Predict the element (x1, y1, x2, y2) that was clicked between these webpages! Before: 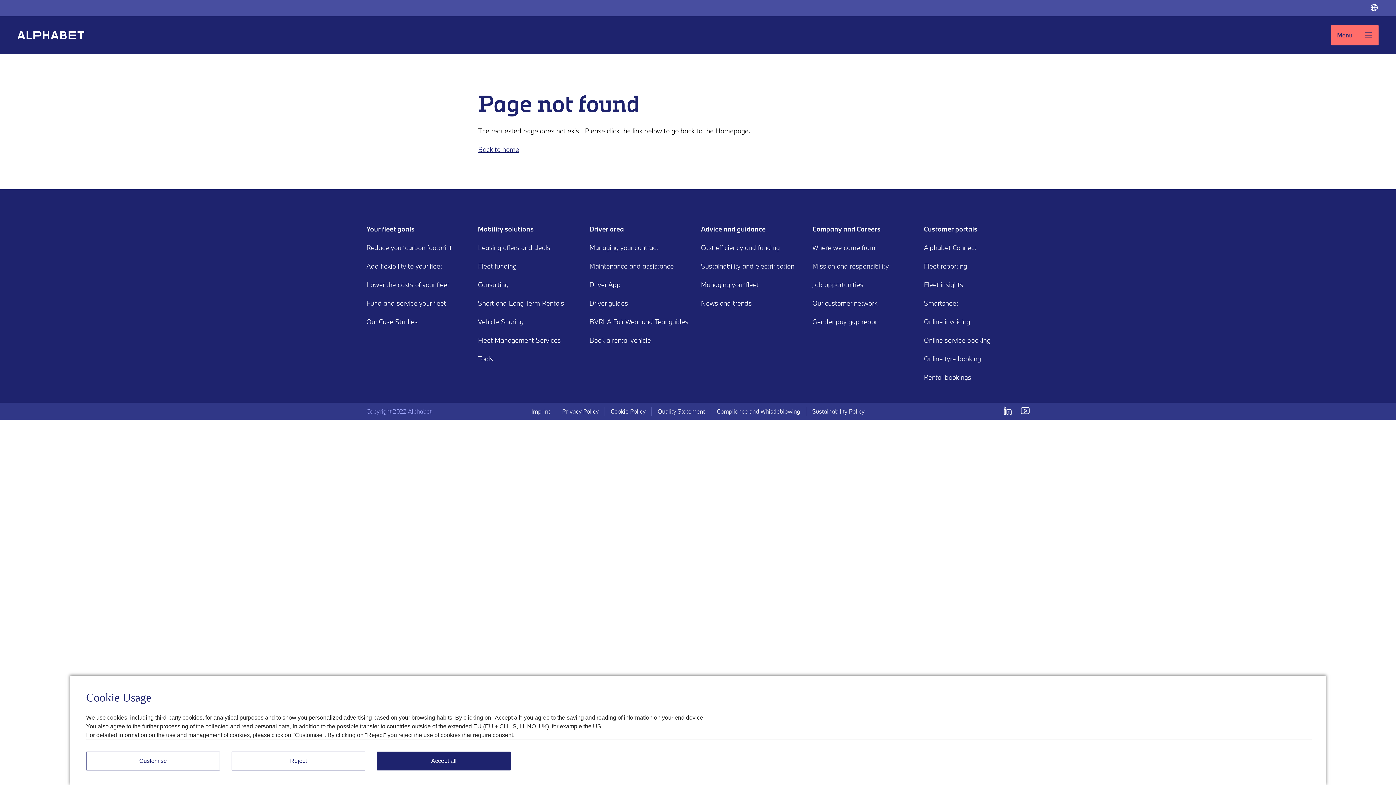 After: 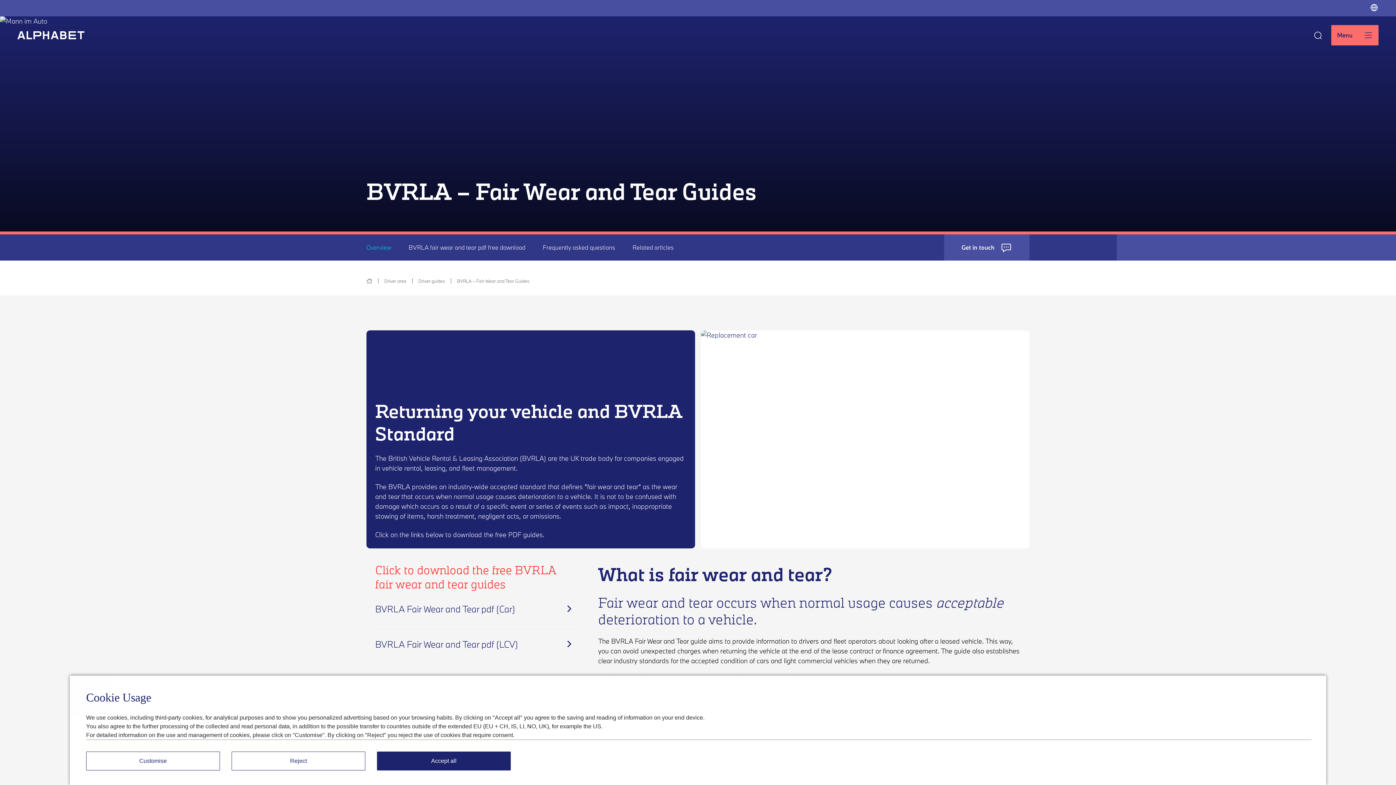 Action: bbox: (589, 317, 688, 326) label: BVRLA Fair Wear and Tear guides